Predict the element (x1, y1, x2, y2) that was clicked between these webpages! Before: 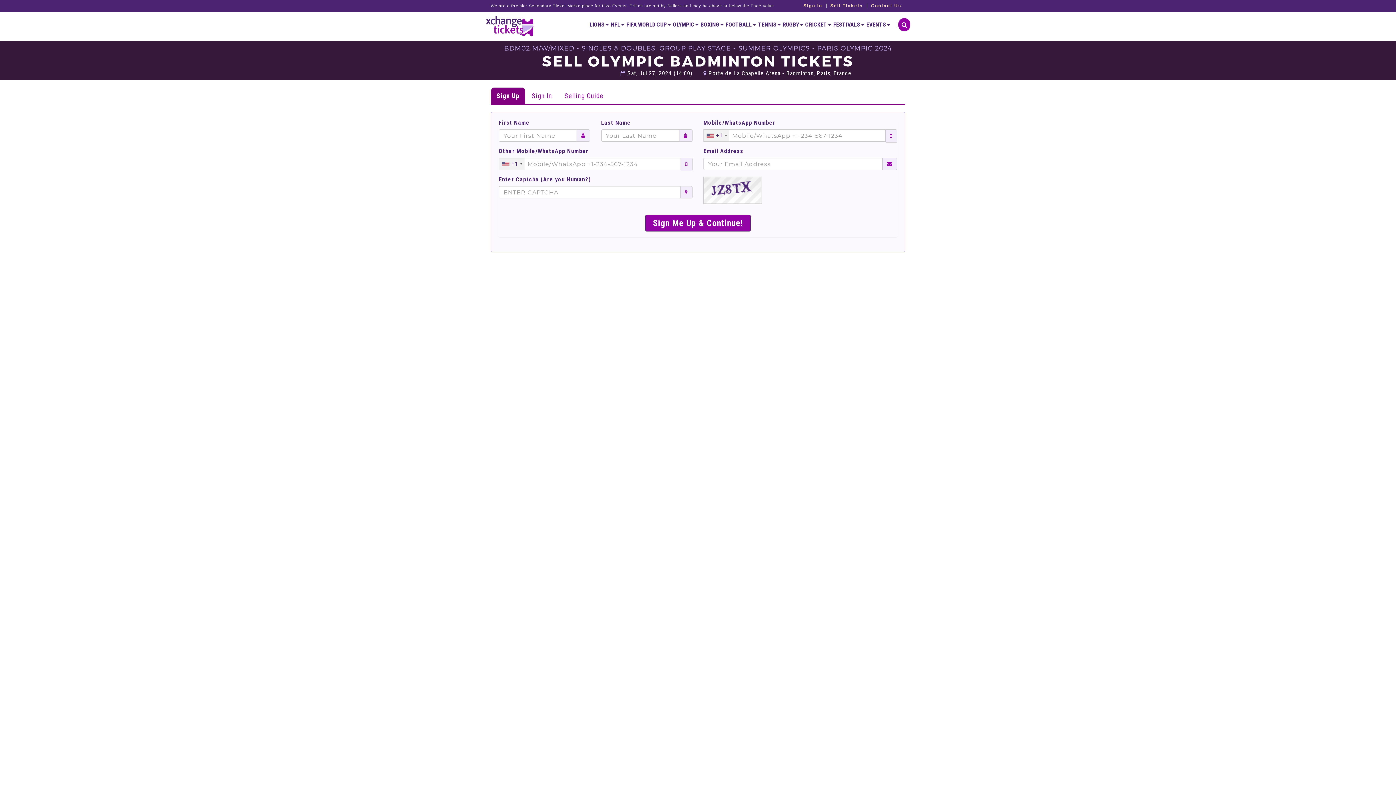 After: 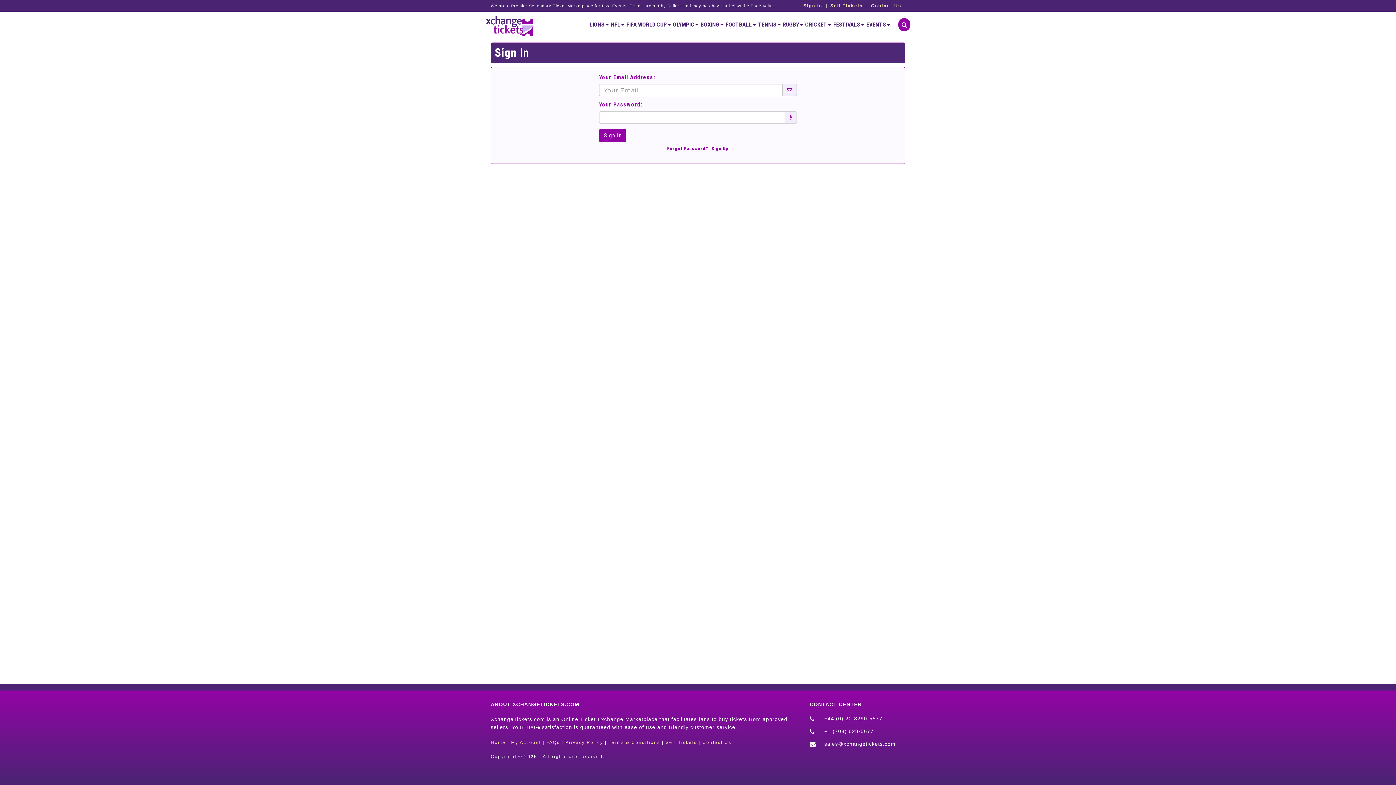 Action: label: Sign In bbox: (800, 3, 826, 8)